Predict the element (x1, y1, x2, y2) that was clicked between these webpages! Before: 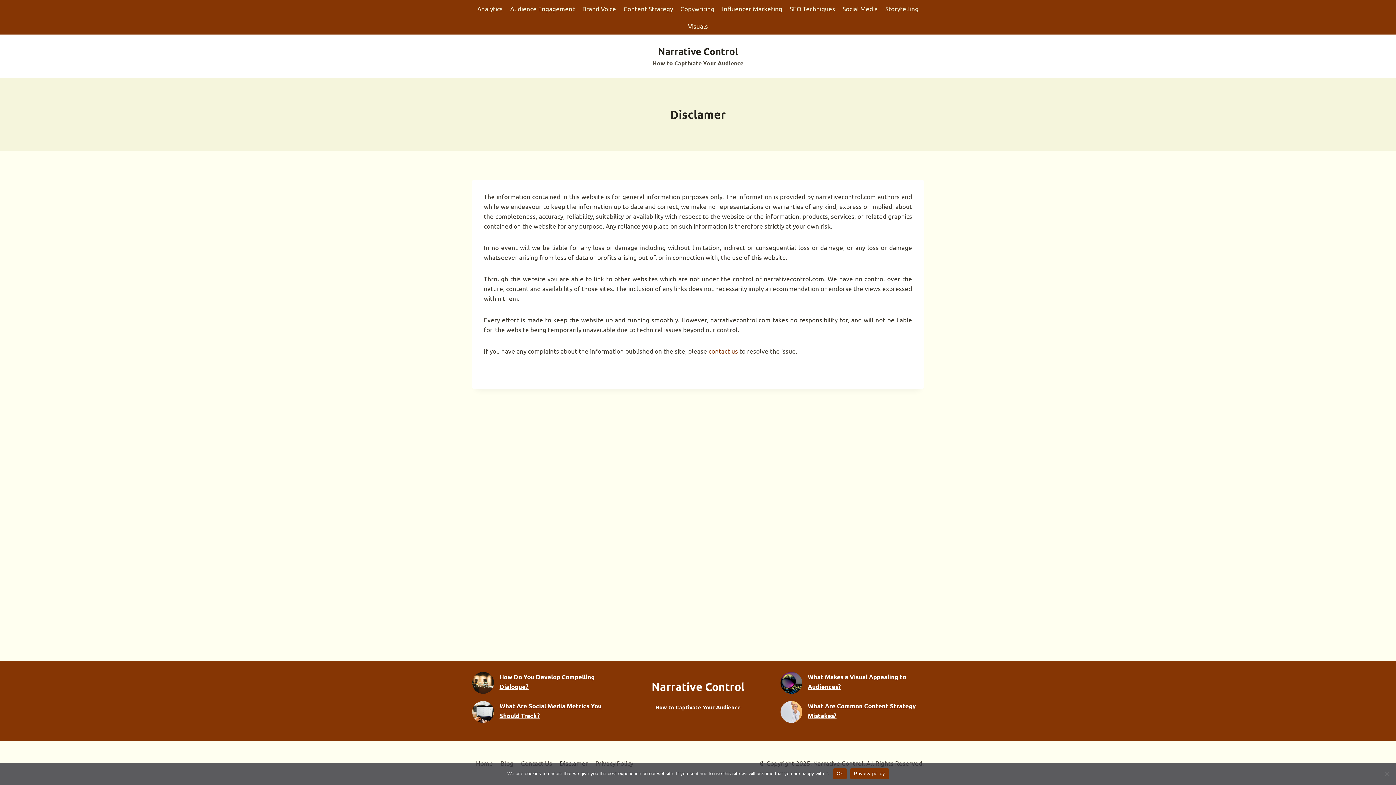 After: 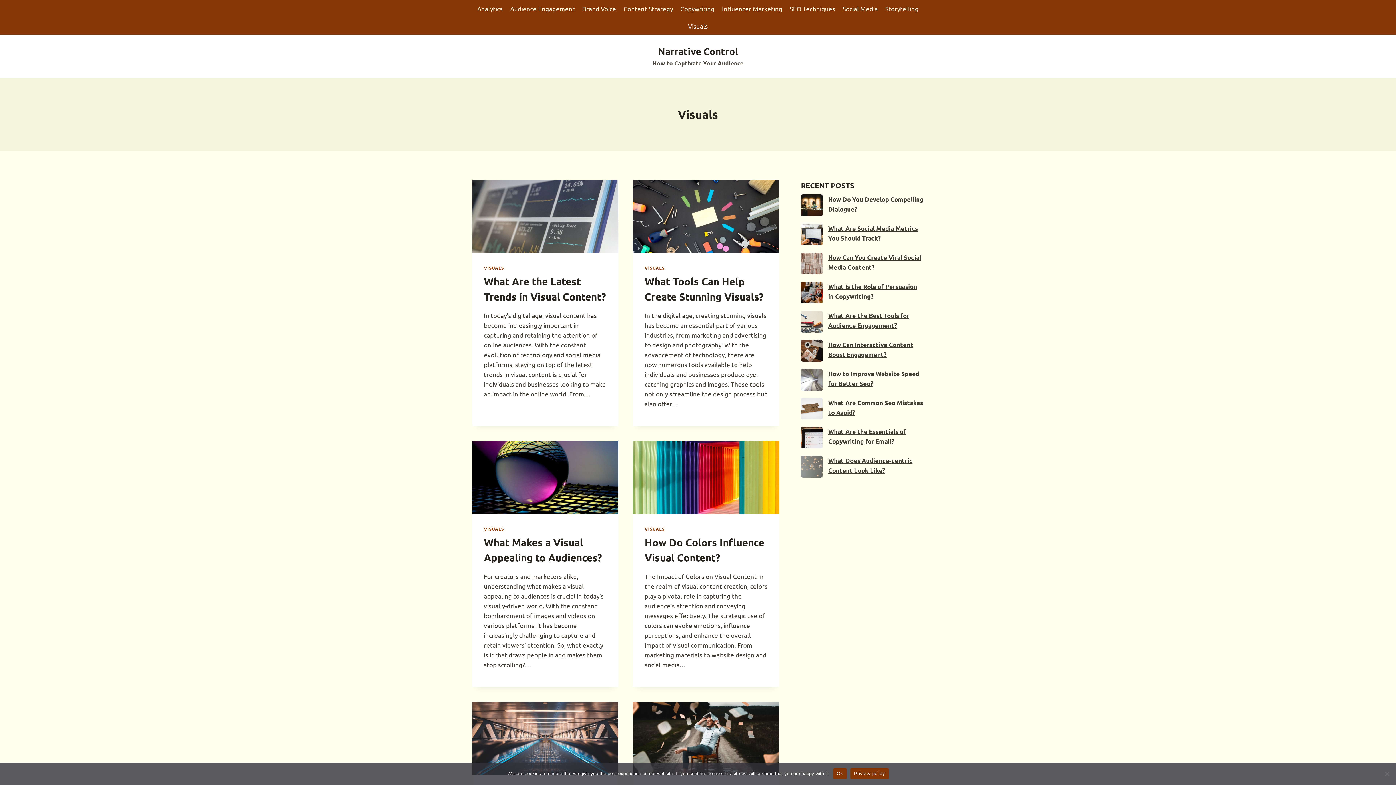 Action: label: Visuals bbox: (684, 17, 711, 34)